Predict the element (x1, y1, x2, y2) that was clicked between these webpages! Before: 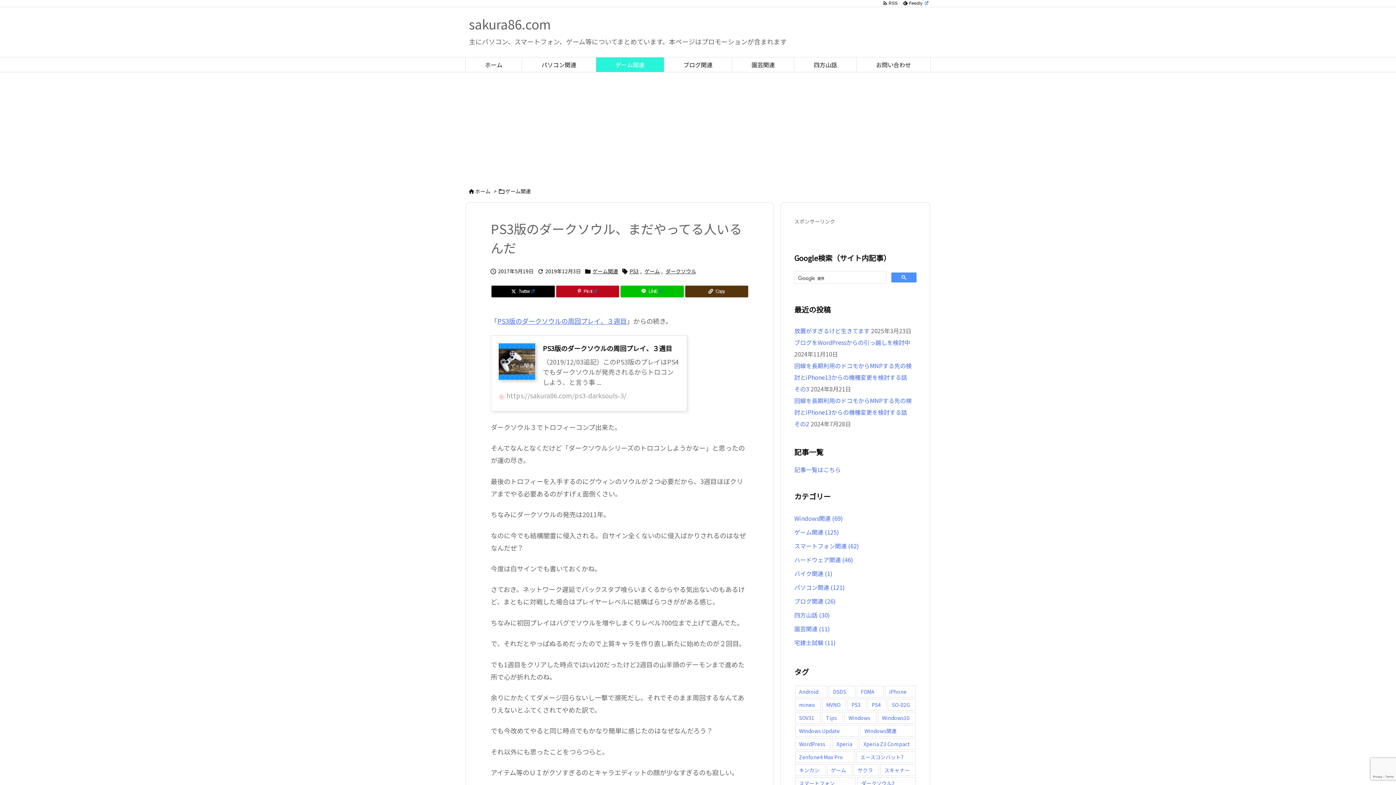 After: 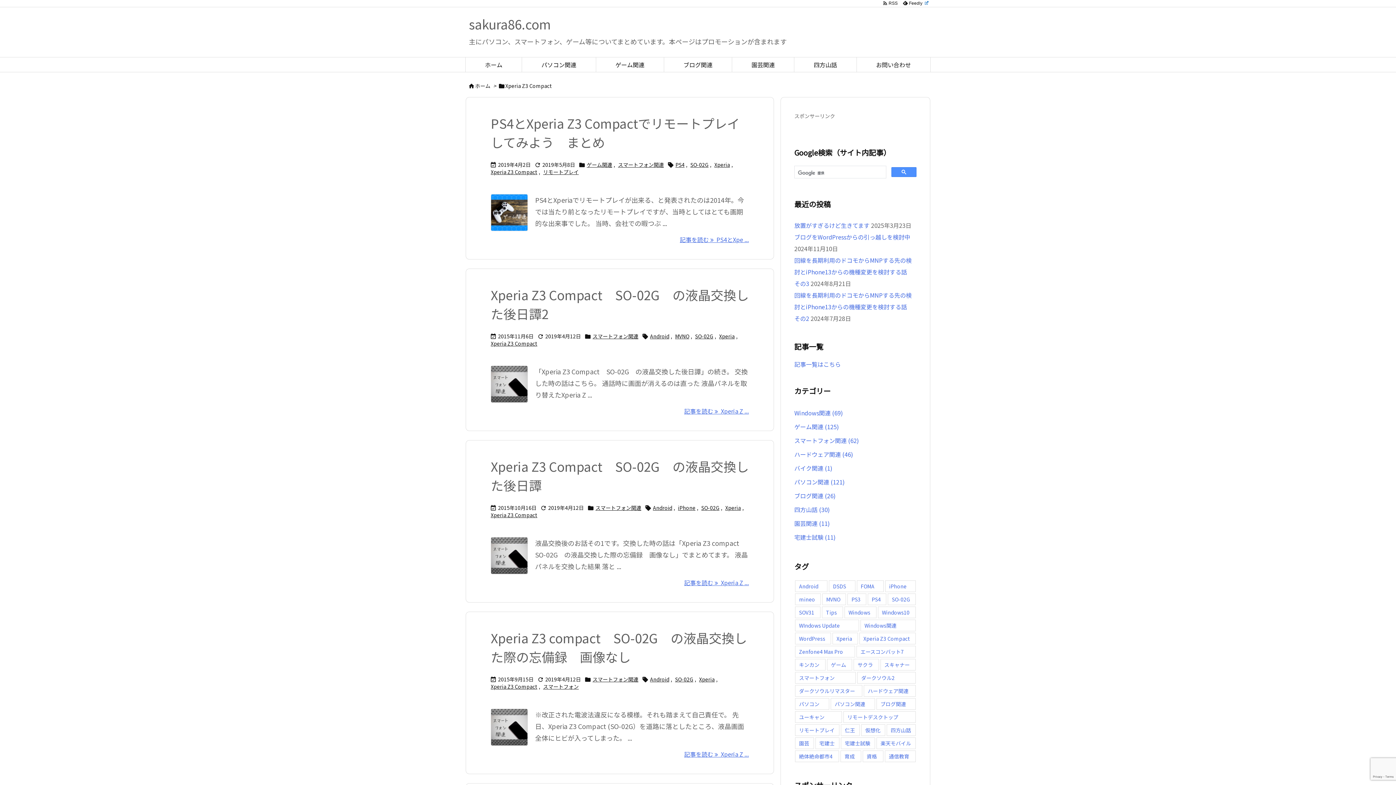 Action: label: Xperia Z3 Compact (15個の項目) bbox: (859, 738, 916, 750)